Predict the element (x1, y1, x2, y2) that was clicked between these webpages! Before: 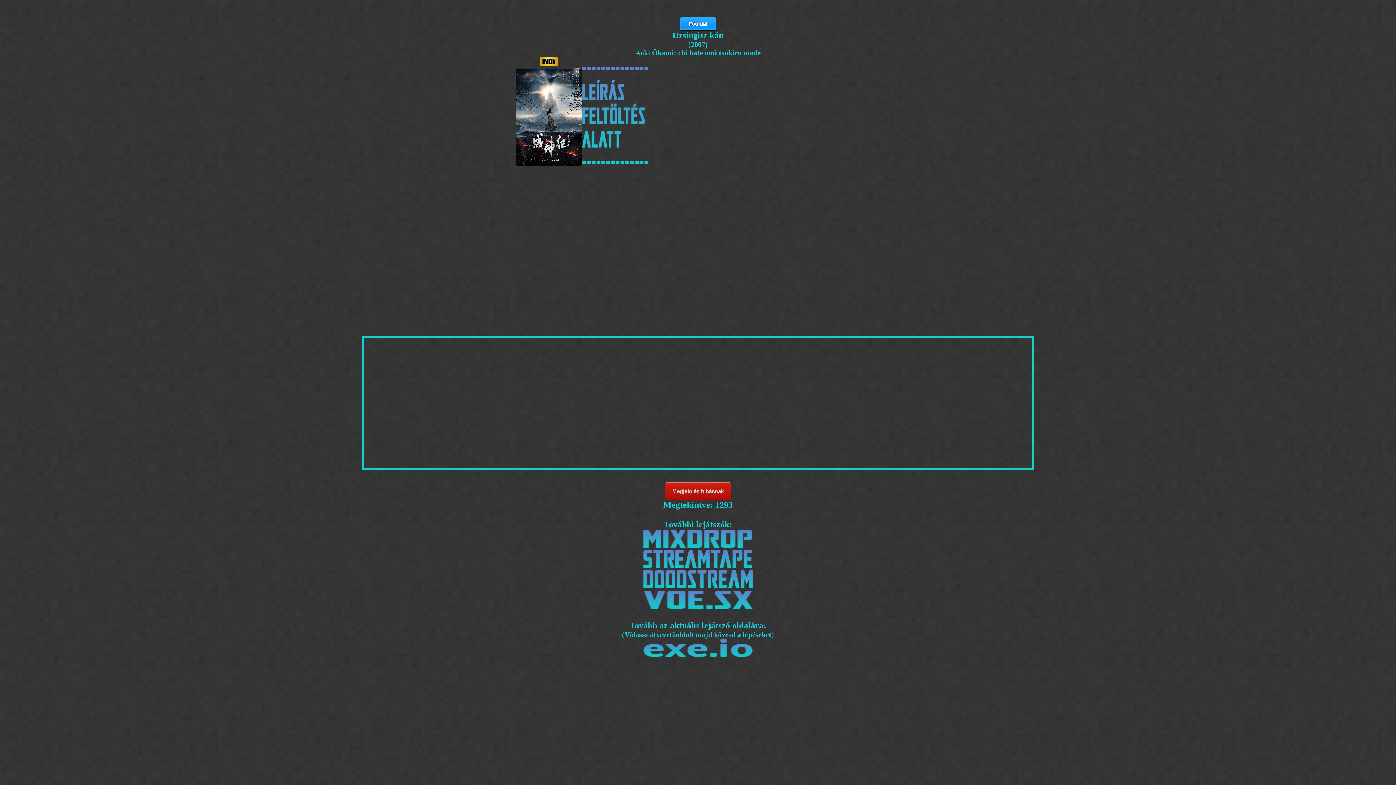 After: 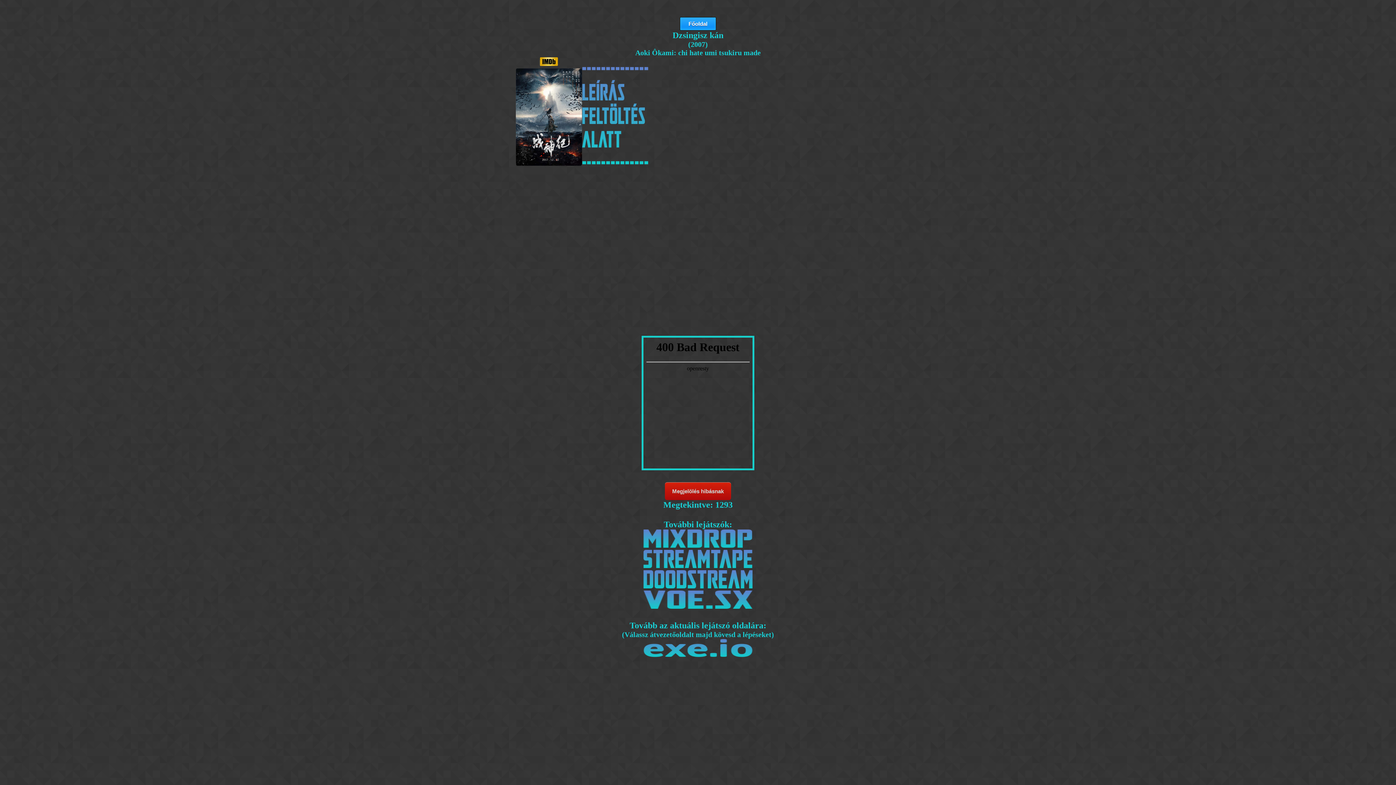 Action: bbox: (643, 560, 752, 570)